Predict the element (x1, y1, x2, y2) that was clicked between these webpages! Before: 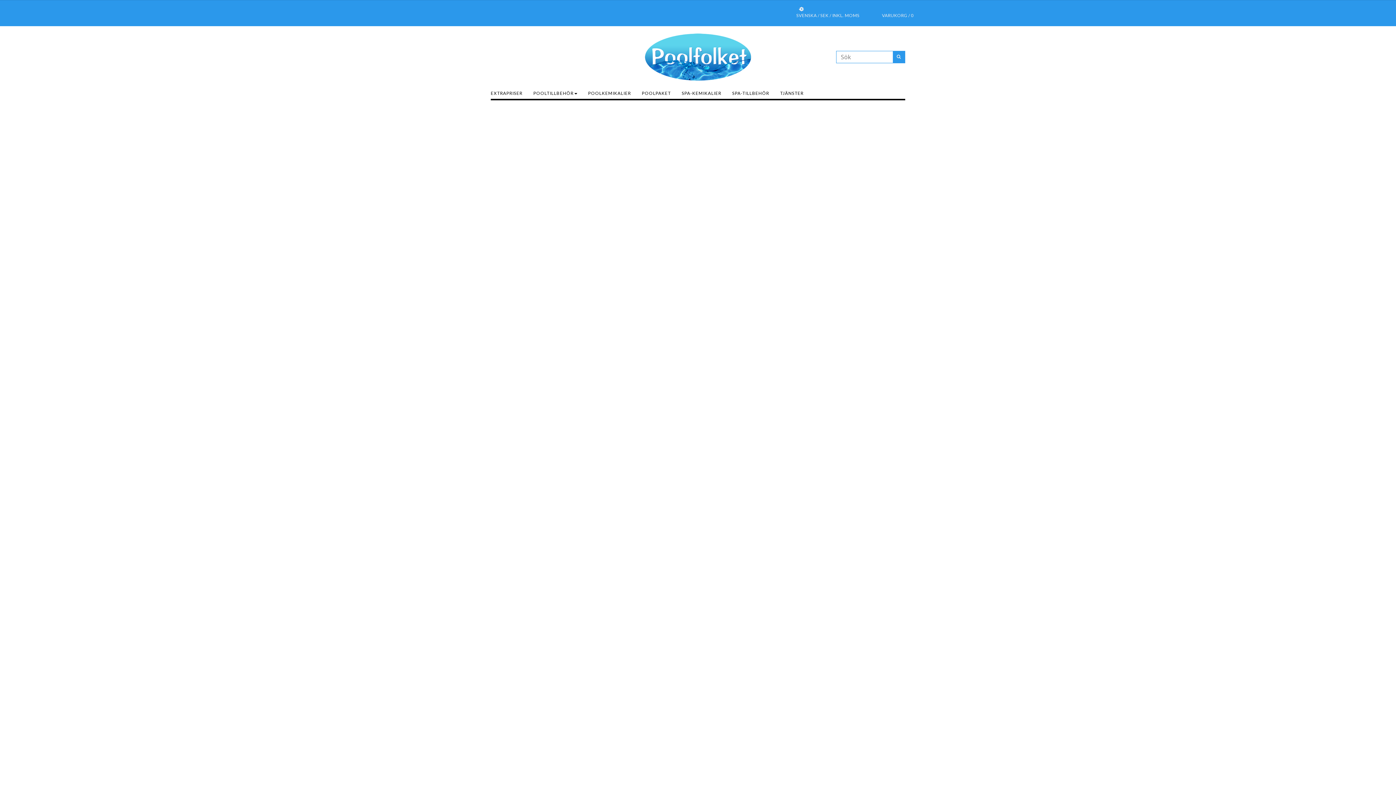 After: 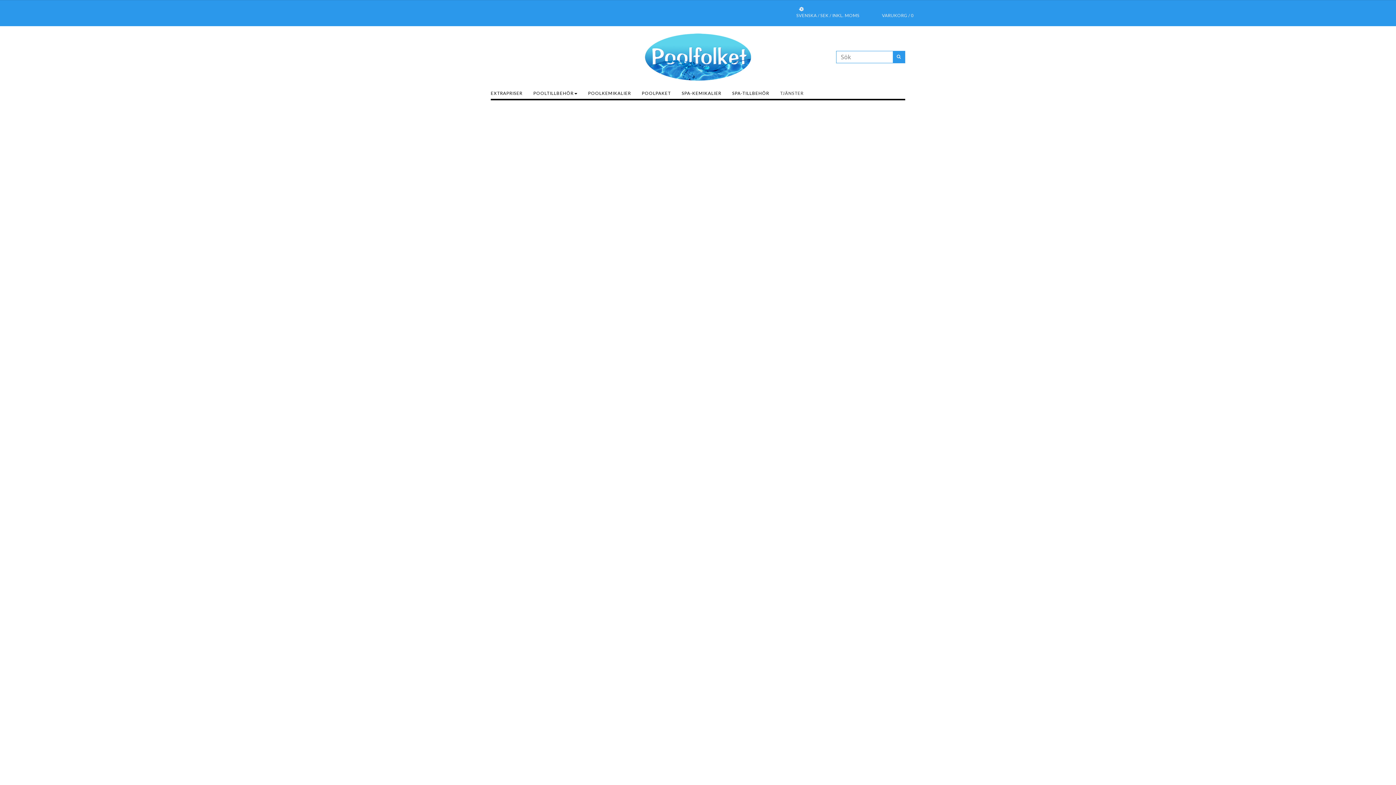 Action: bbox: (774, 88, 809, 98) label: TJÄNSTER